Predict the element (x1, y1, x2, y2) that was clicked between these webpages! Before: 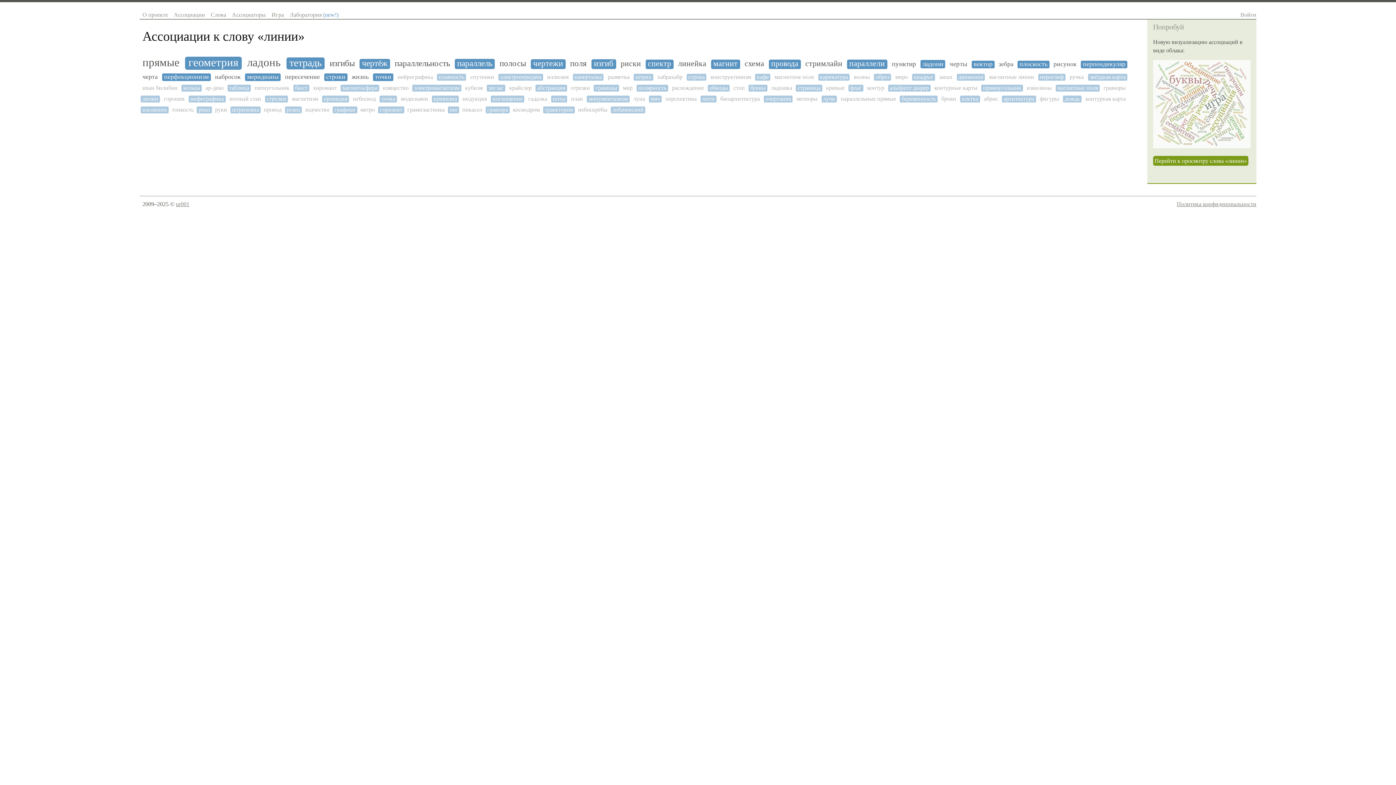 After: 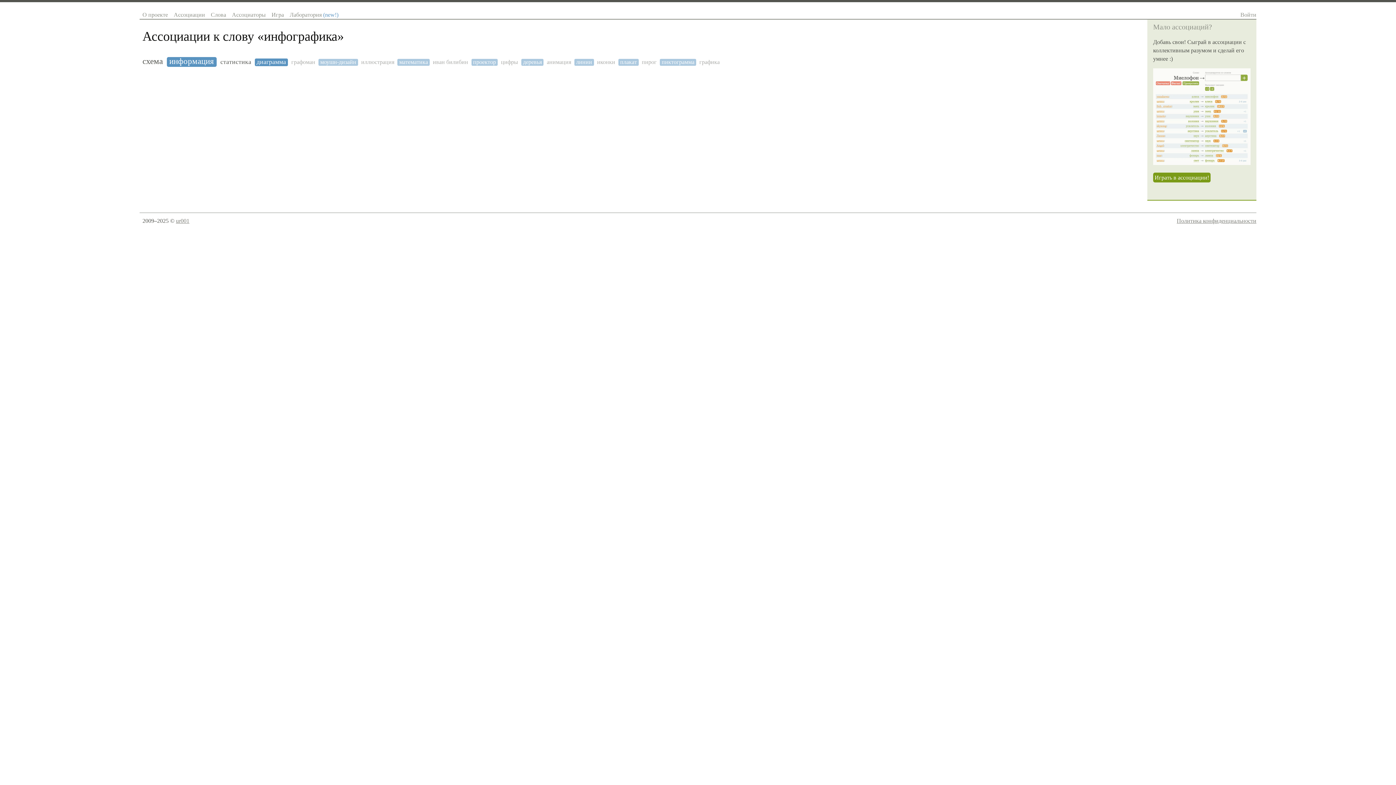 Action: bbox: (188, 95, 225, 102) label: инфографика